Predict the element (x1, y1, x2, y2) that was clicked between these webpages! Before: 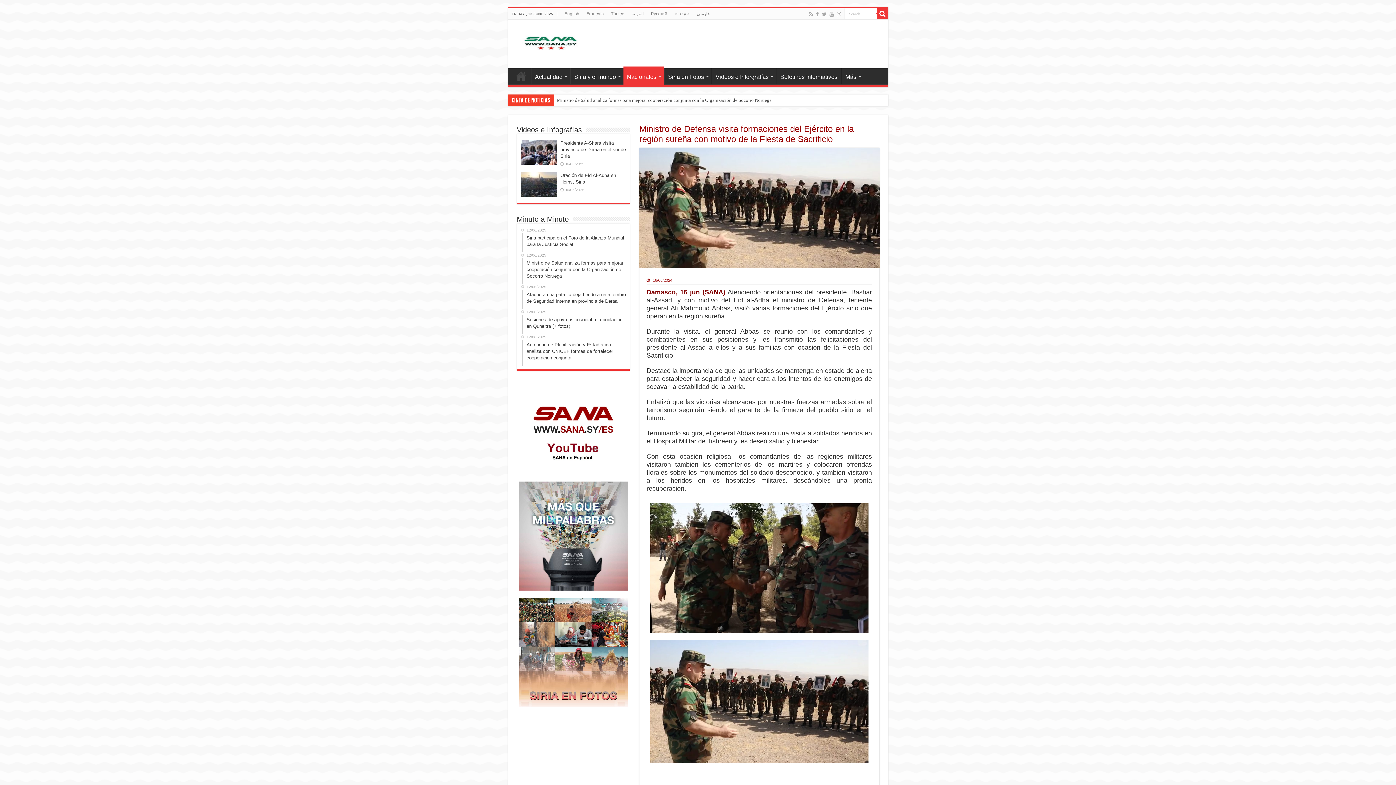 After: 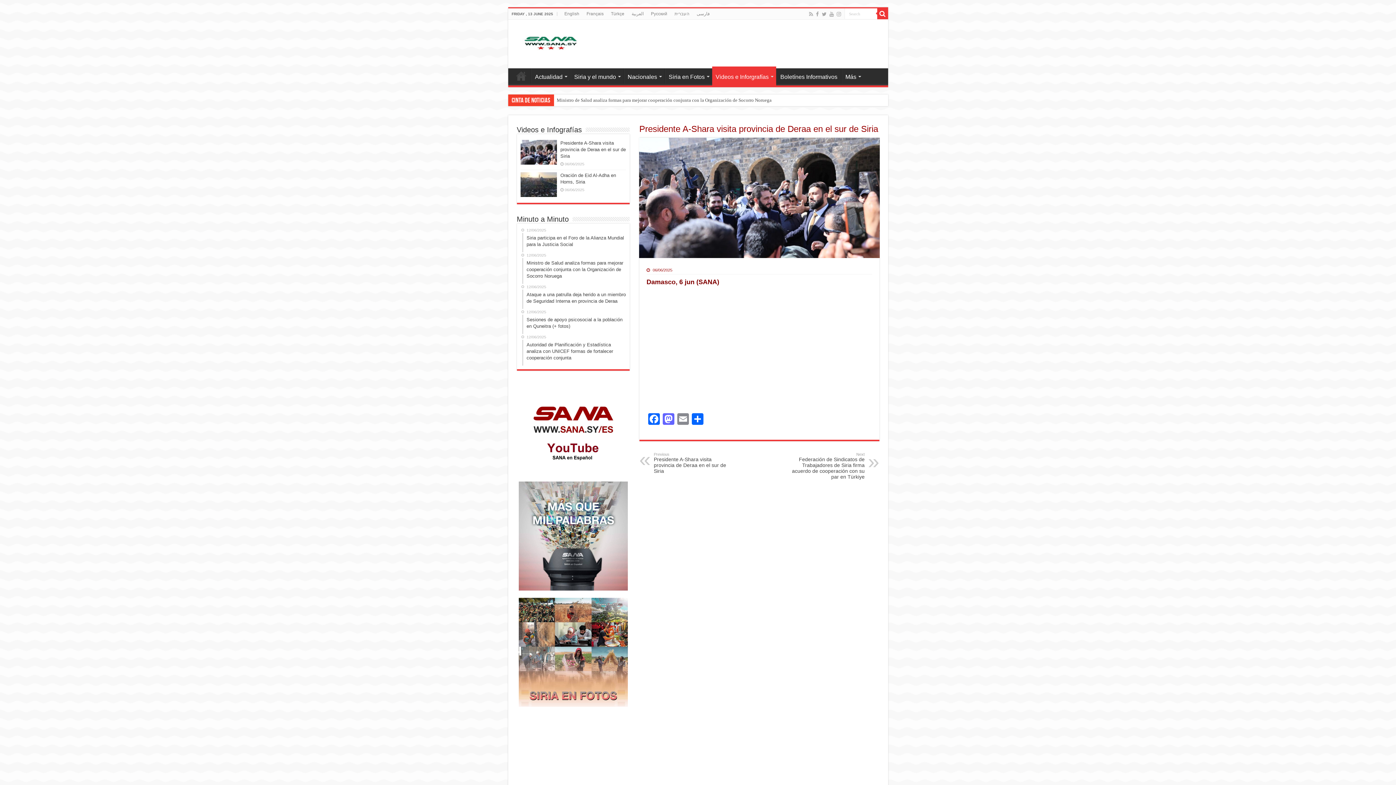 Action: bbox: (520, 140, 556, 164)